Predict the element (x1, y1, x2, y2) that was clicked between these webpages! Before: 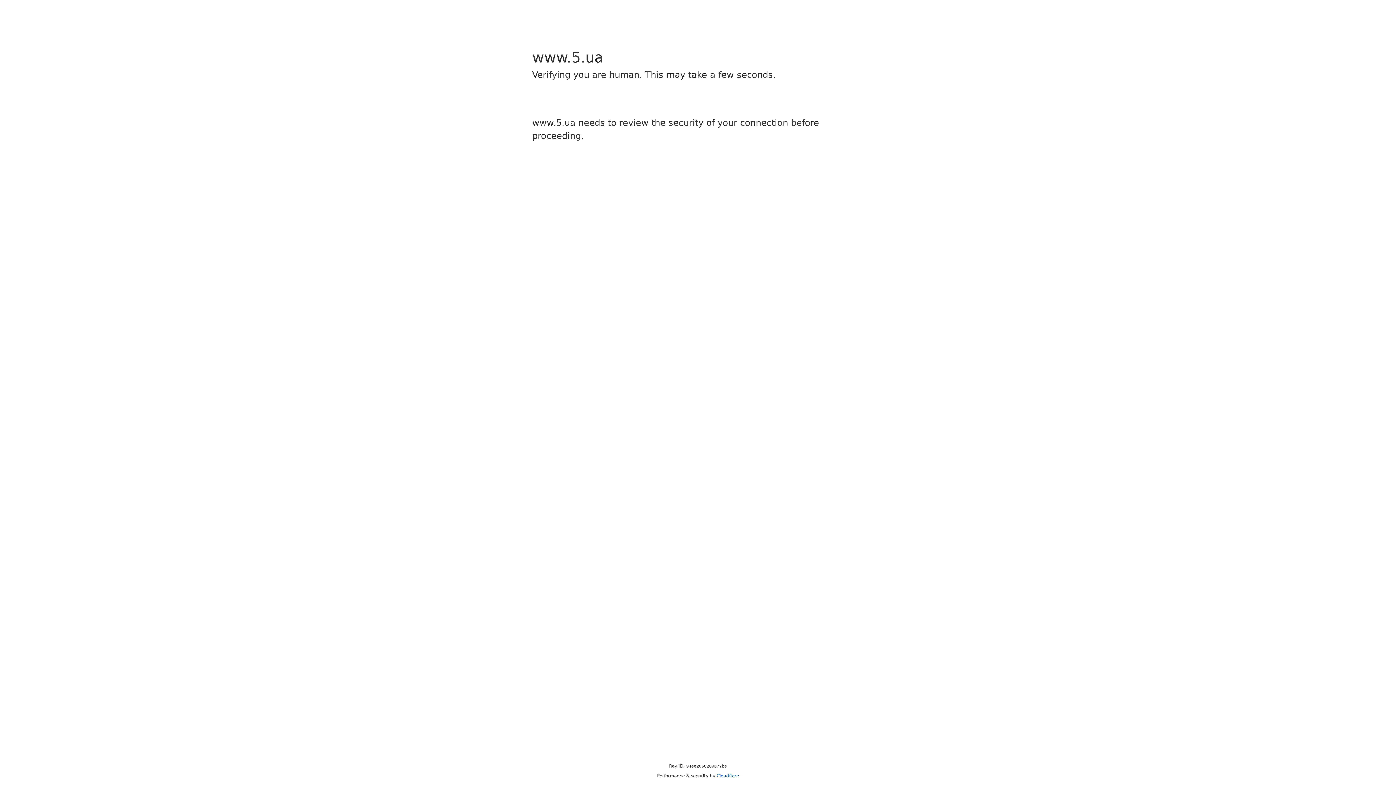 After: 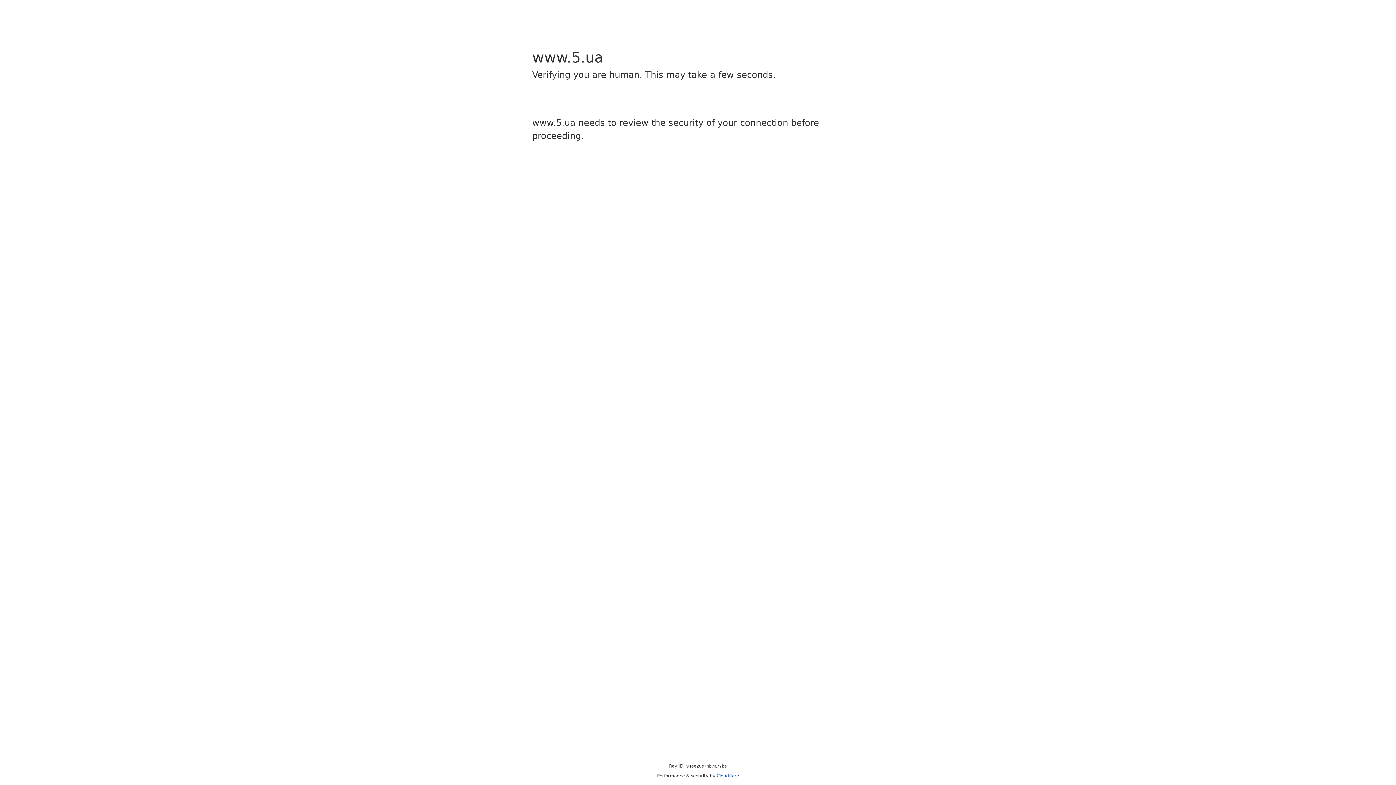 Action: bbox: (716, 773, 739, 778) label: Cloudflare